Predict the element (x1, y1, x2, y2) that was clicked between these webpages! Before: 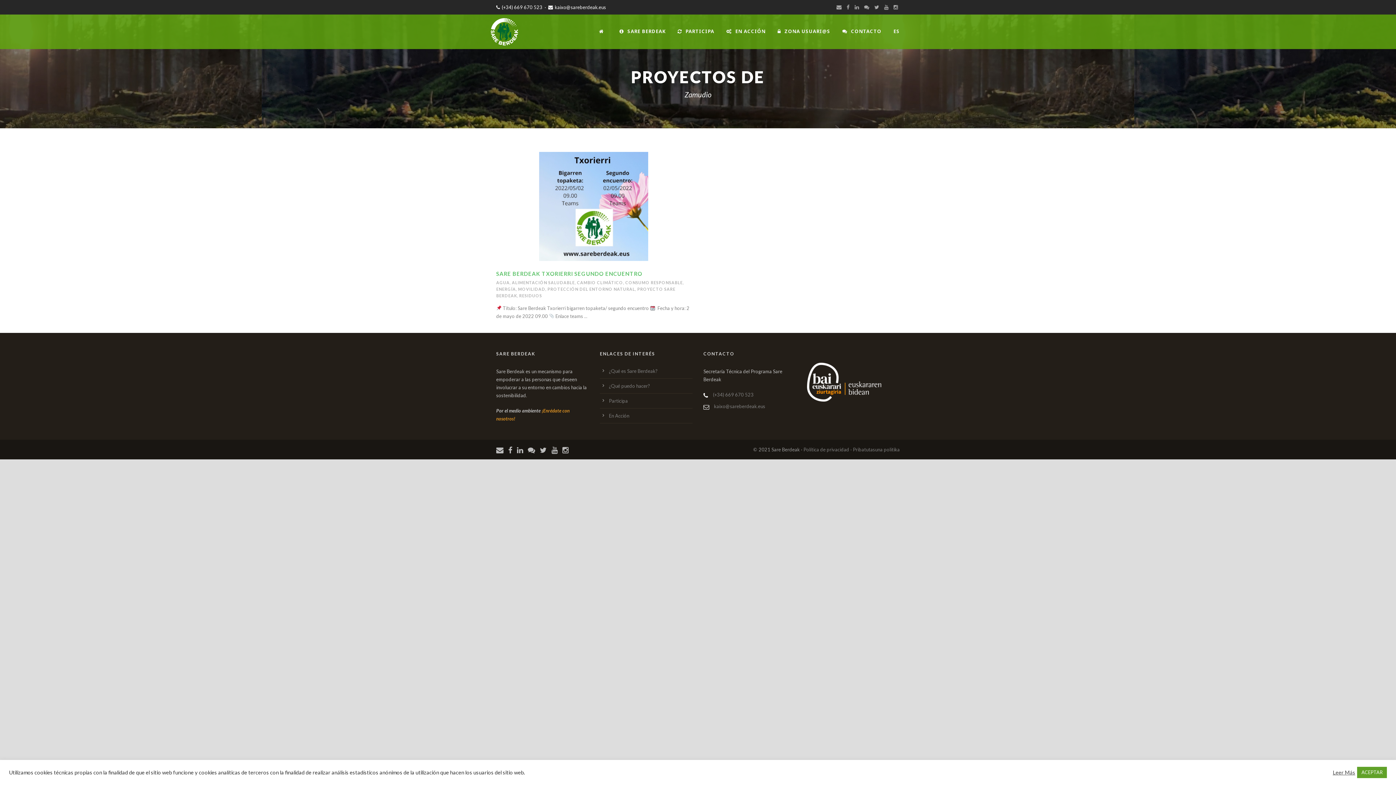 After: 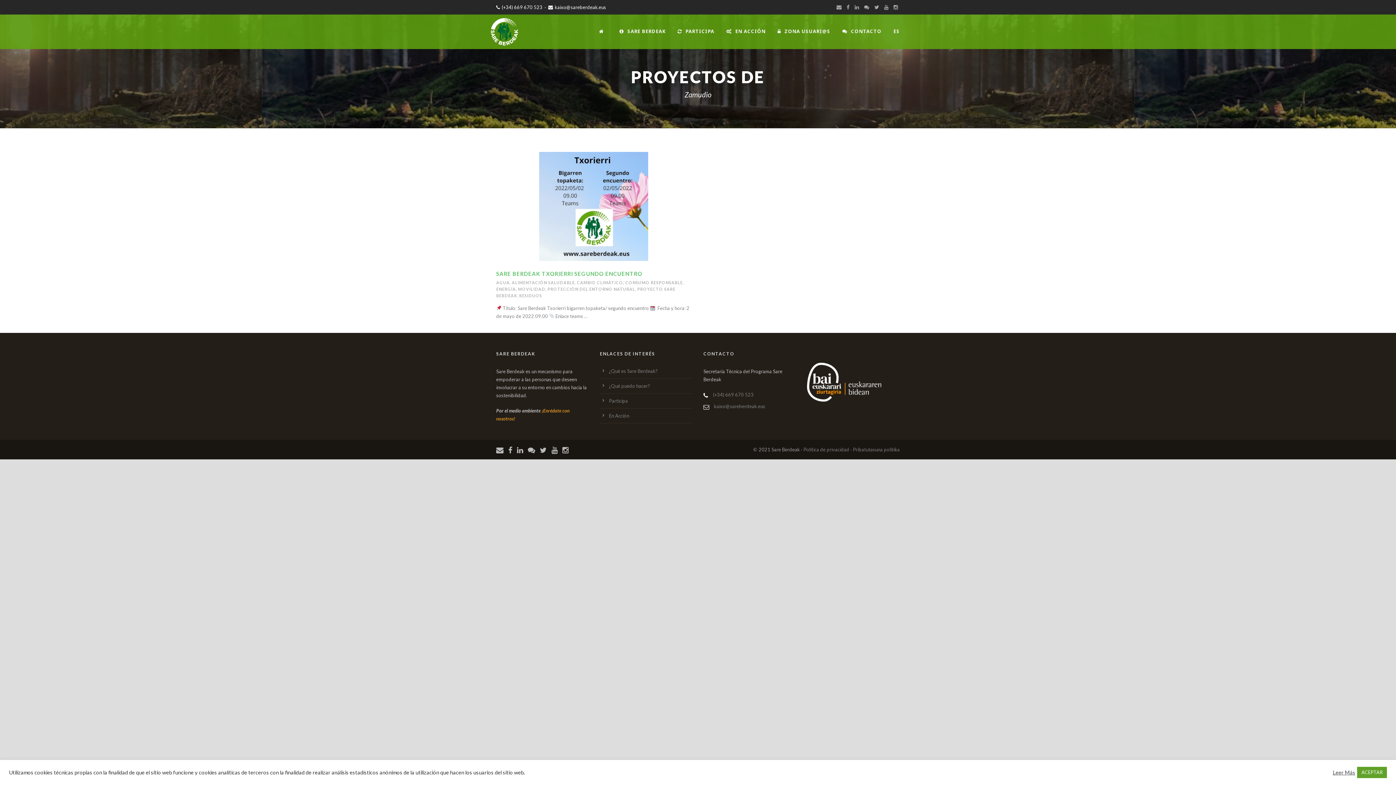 Action: bbox: (517, 446, 526, 452)